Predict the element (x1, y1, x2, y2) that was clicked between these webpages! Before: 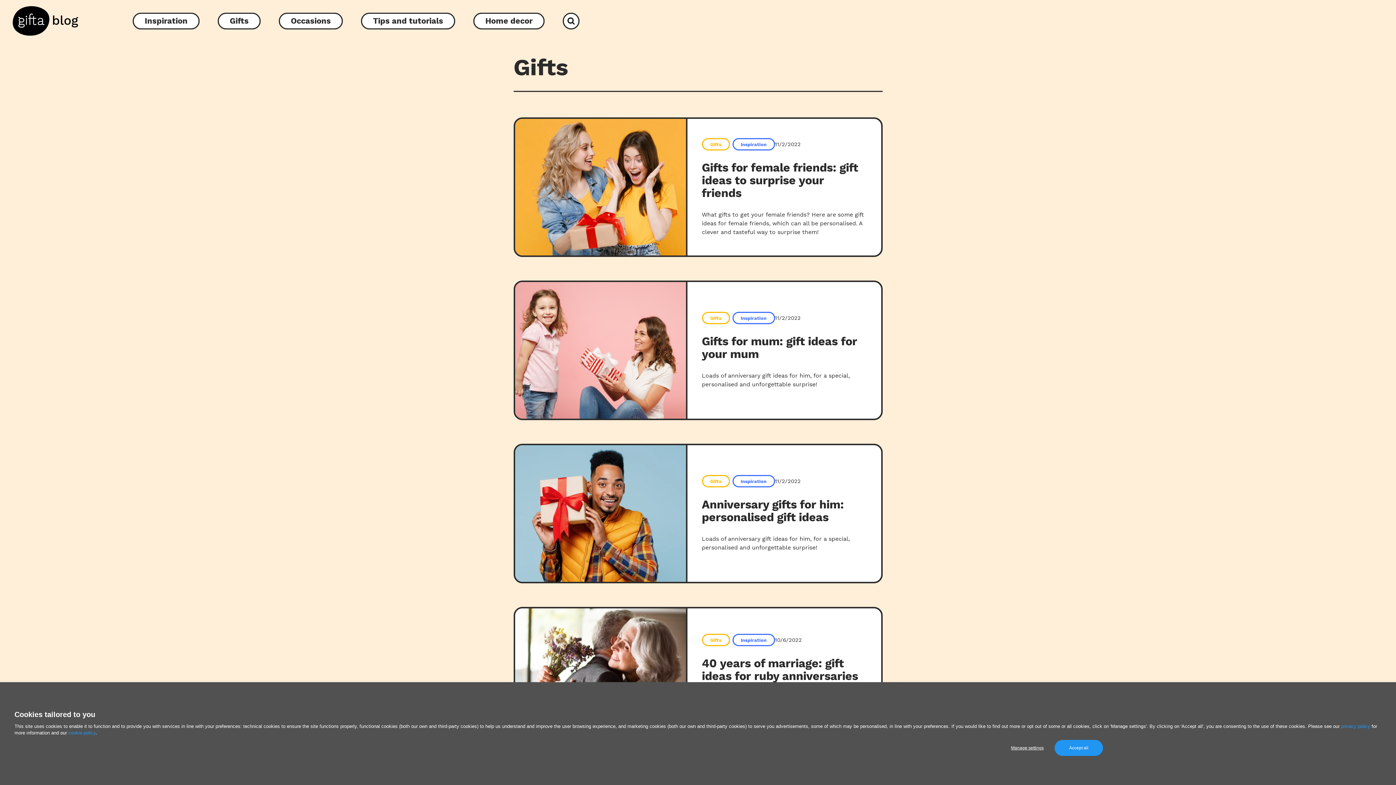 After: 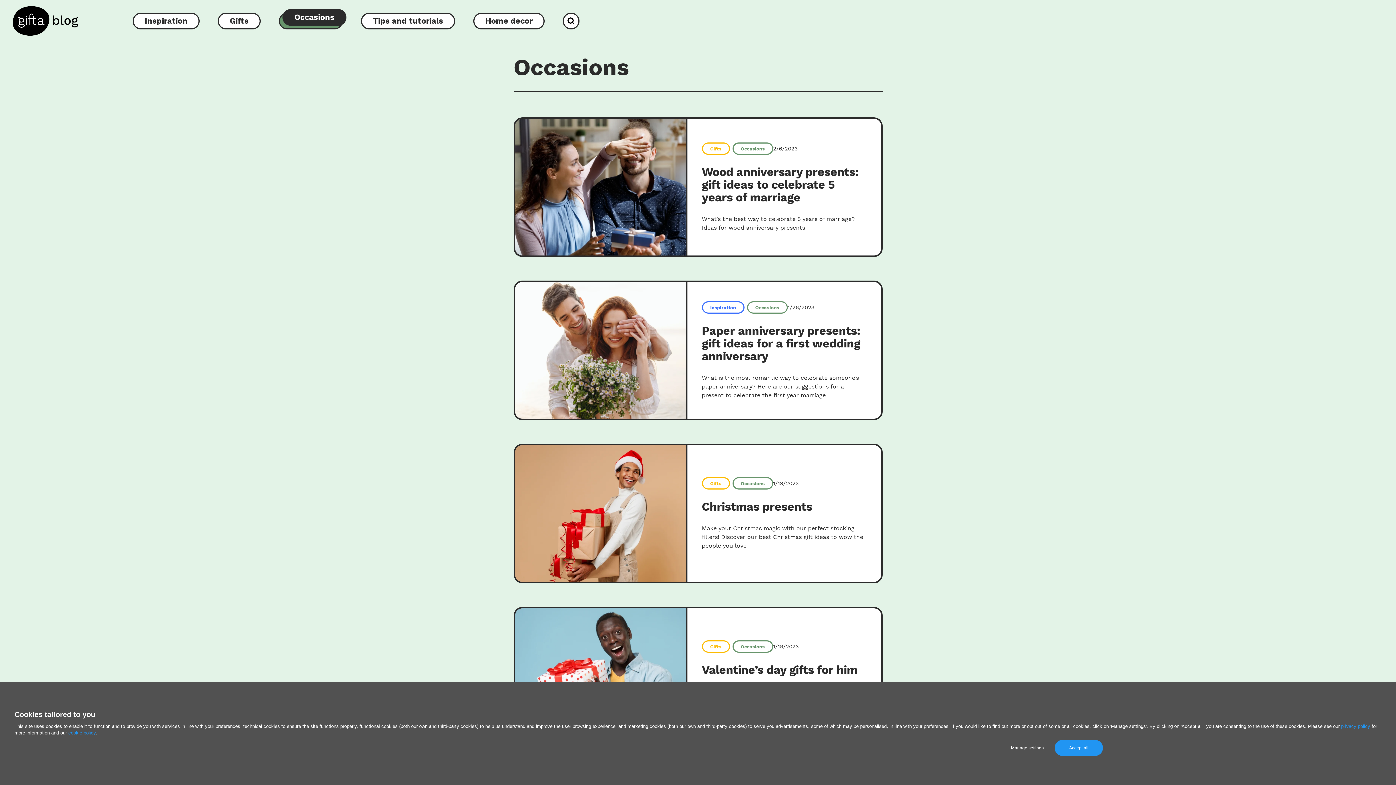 Action: bbox: (278, 12, 342, 29) label: Occasions